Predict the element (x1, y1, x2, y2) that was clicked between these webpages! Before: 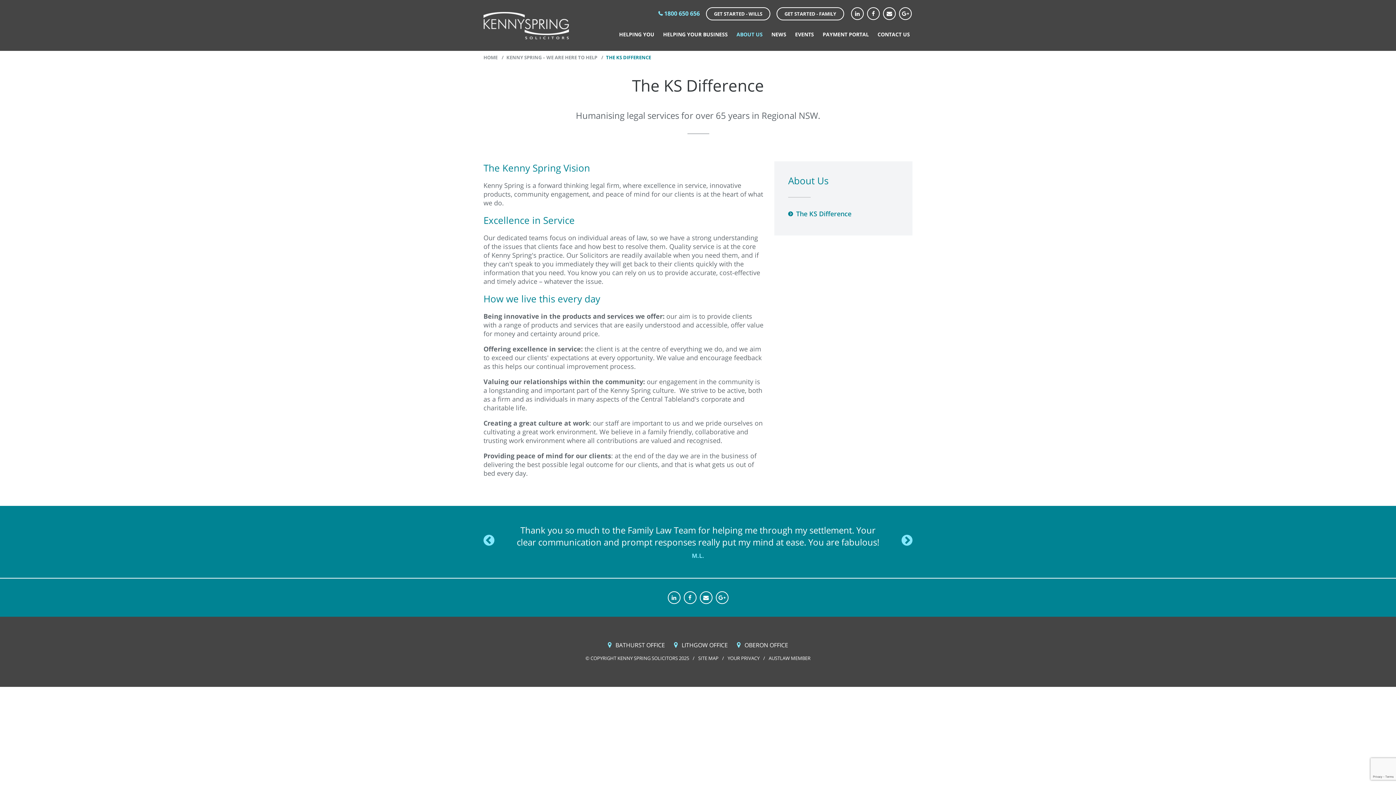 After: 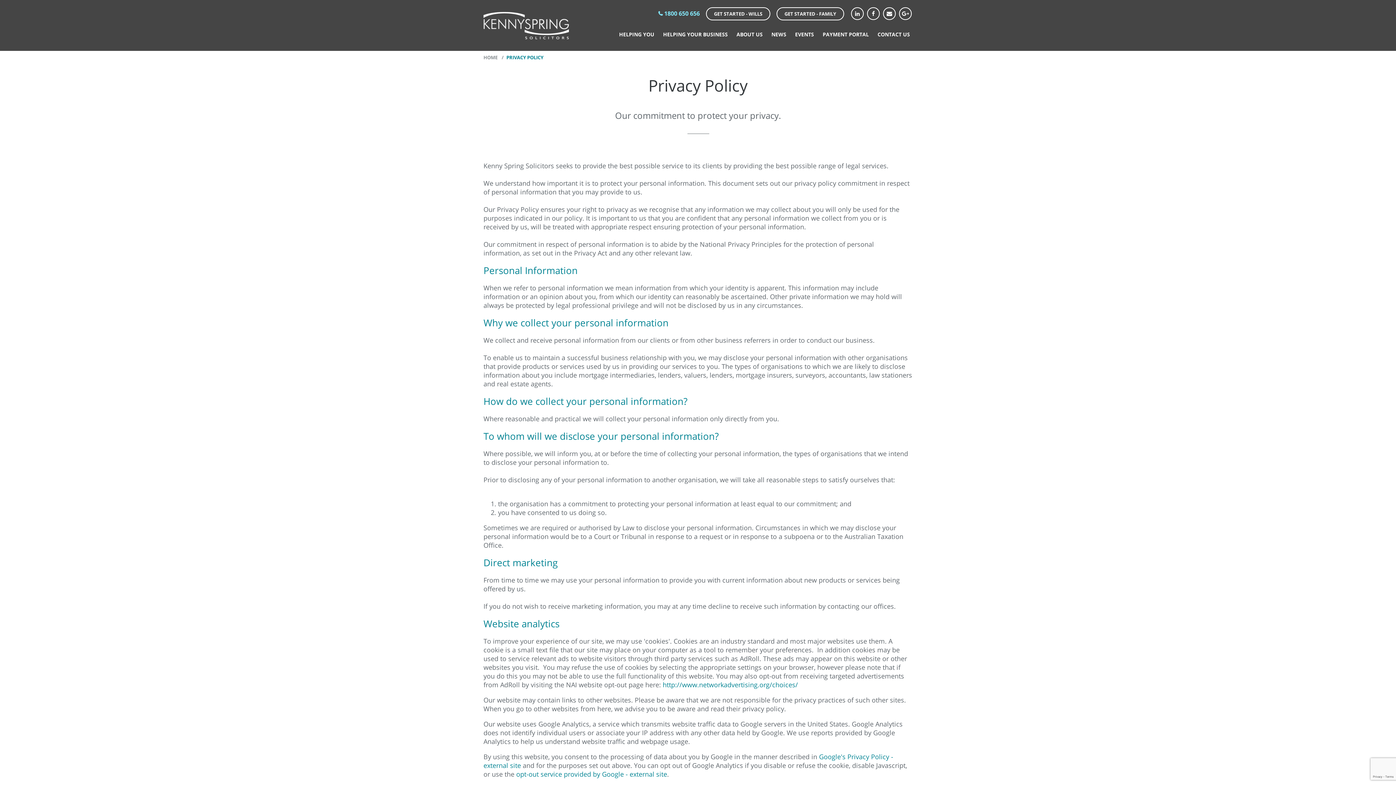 Action: bbox: (727, 655, 759, 661) label: YOUR PRIVACY